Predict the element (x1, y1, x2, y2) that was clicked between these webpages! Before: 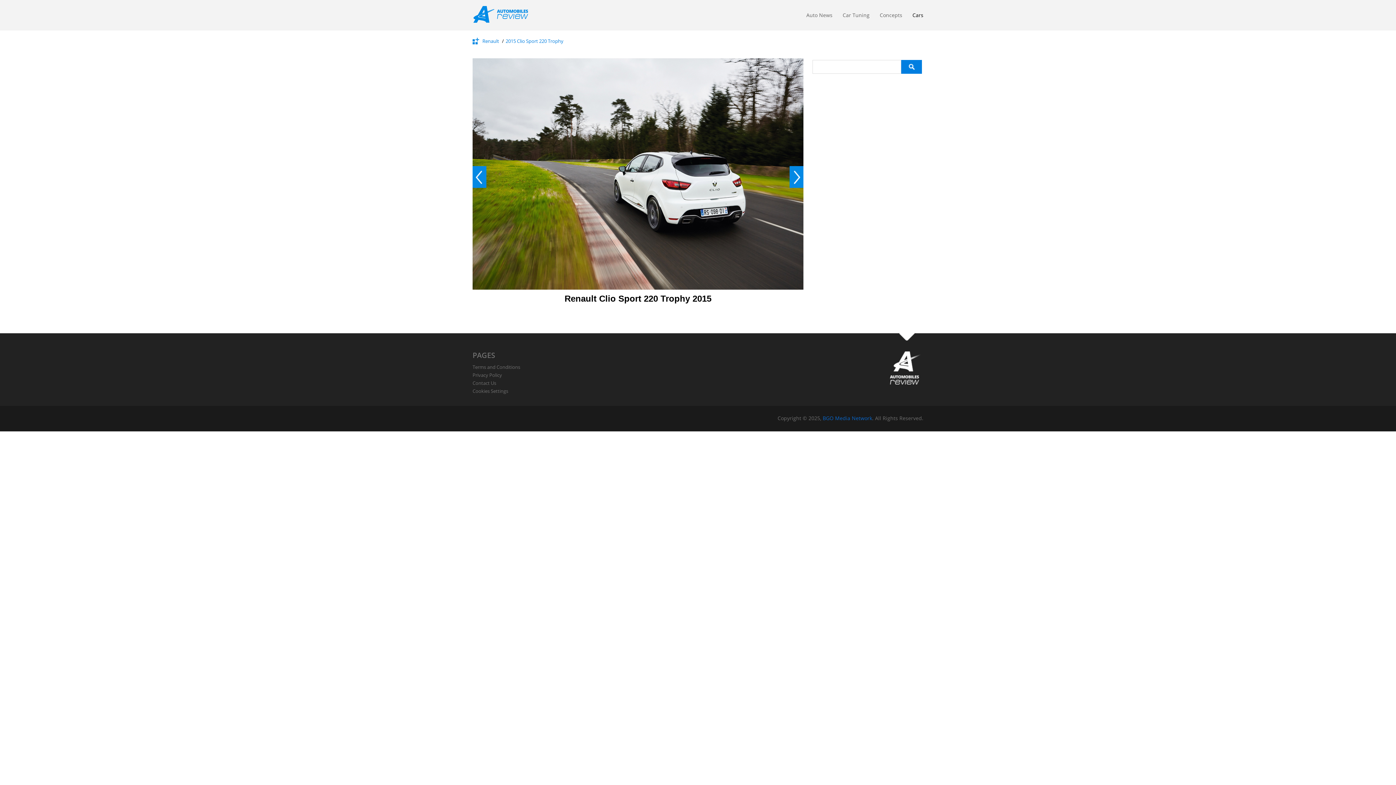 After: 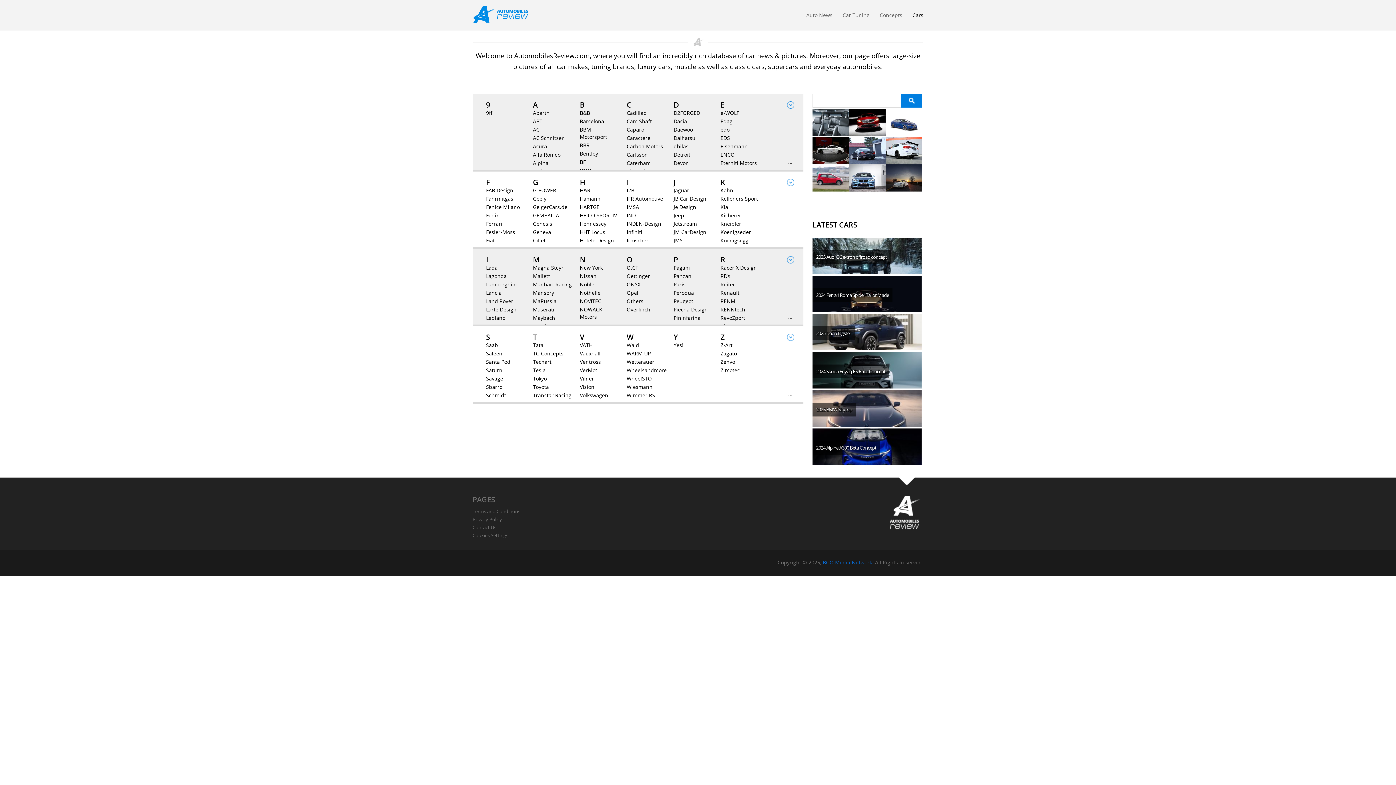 Action: bbox: (912, 11, 923, 22) label: Cars